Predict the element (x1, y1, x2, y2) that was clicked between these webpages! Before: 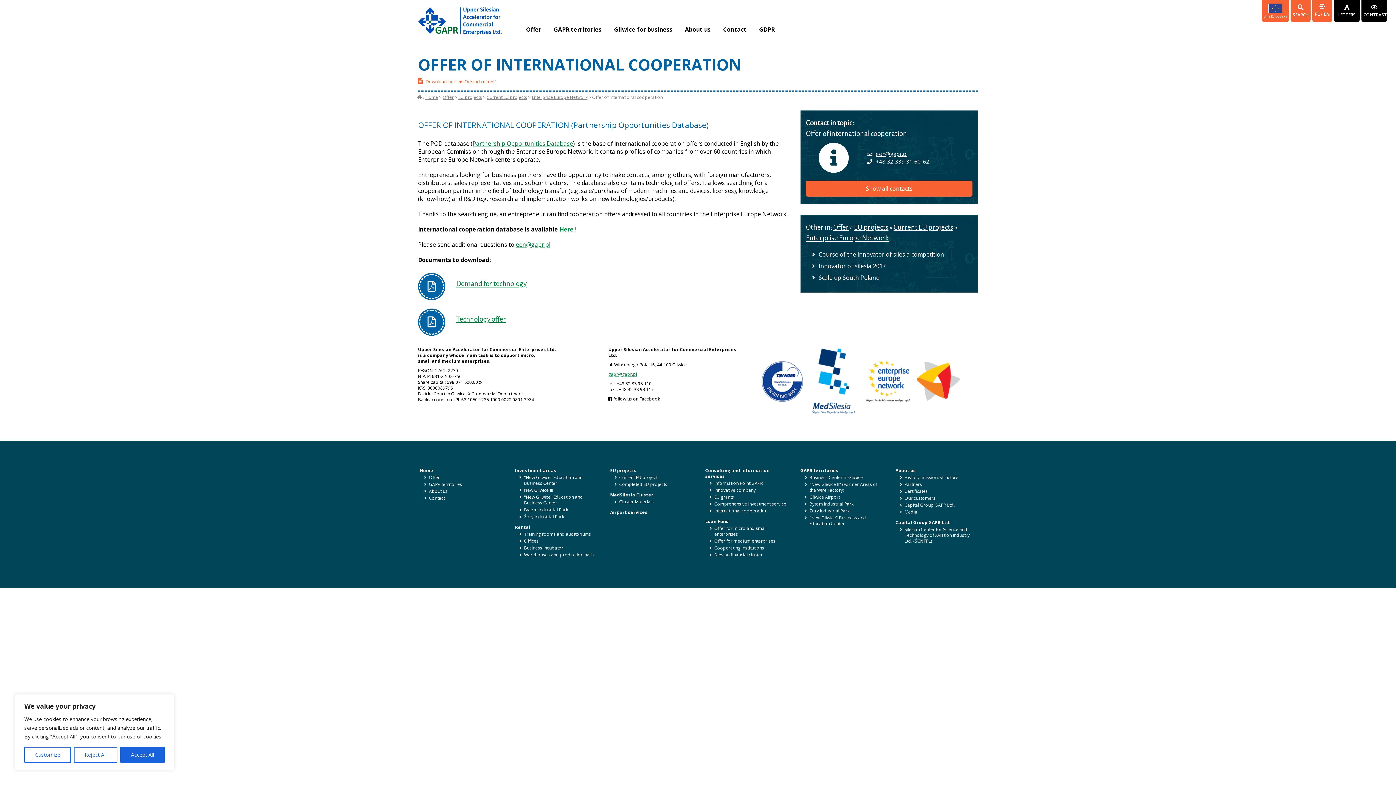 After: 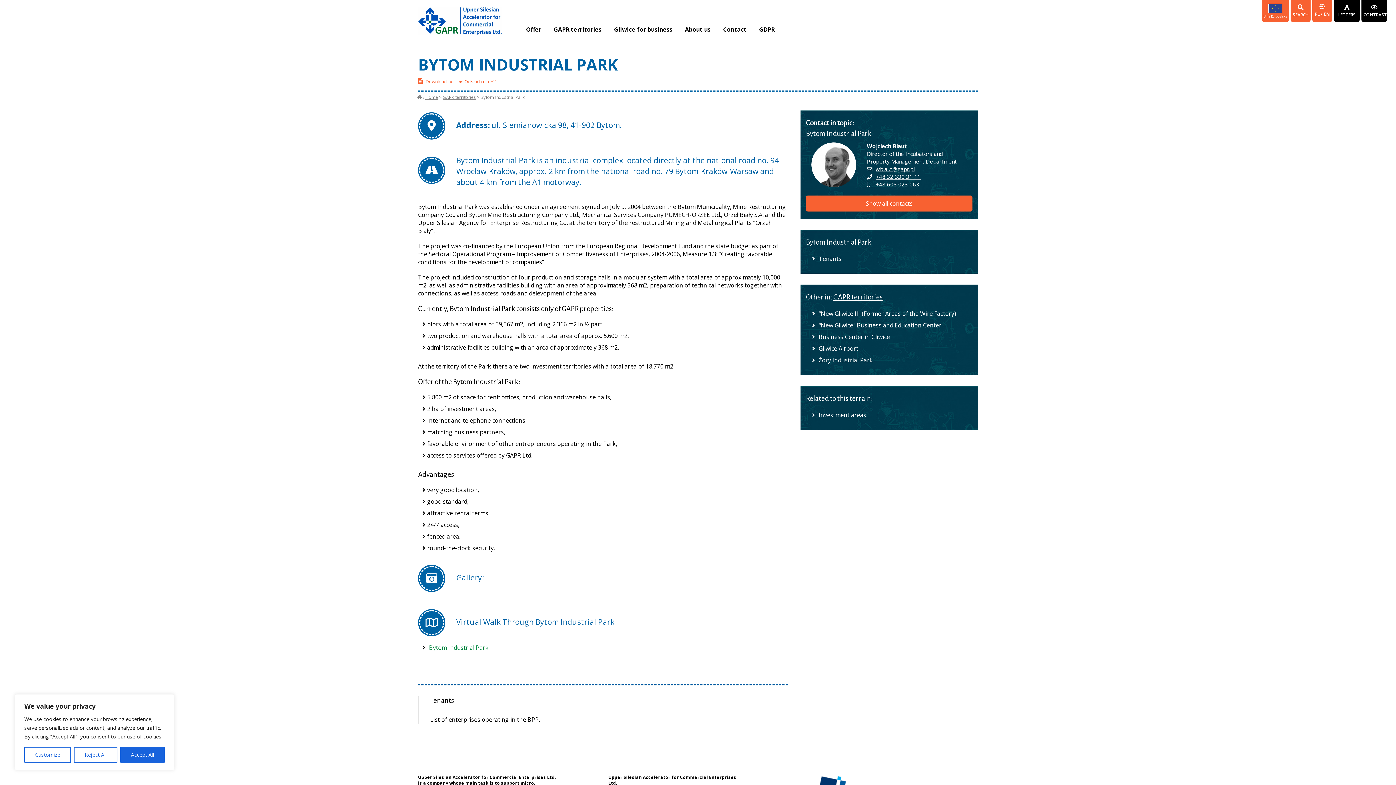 Action: bbox: (809, 501, 853, 507) label: Bytom Industrial Park